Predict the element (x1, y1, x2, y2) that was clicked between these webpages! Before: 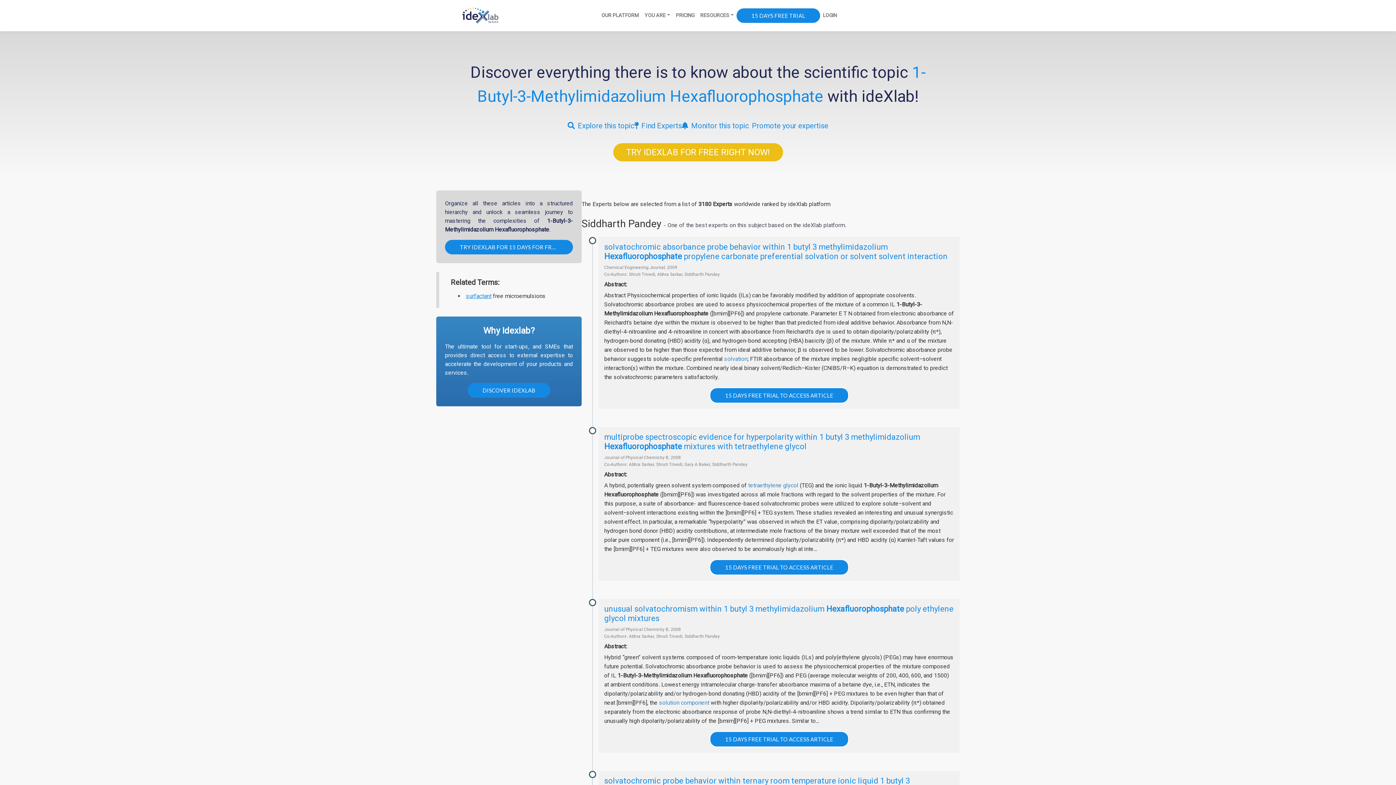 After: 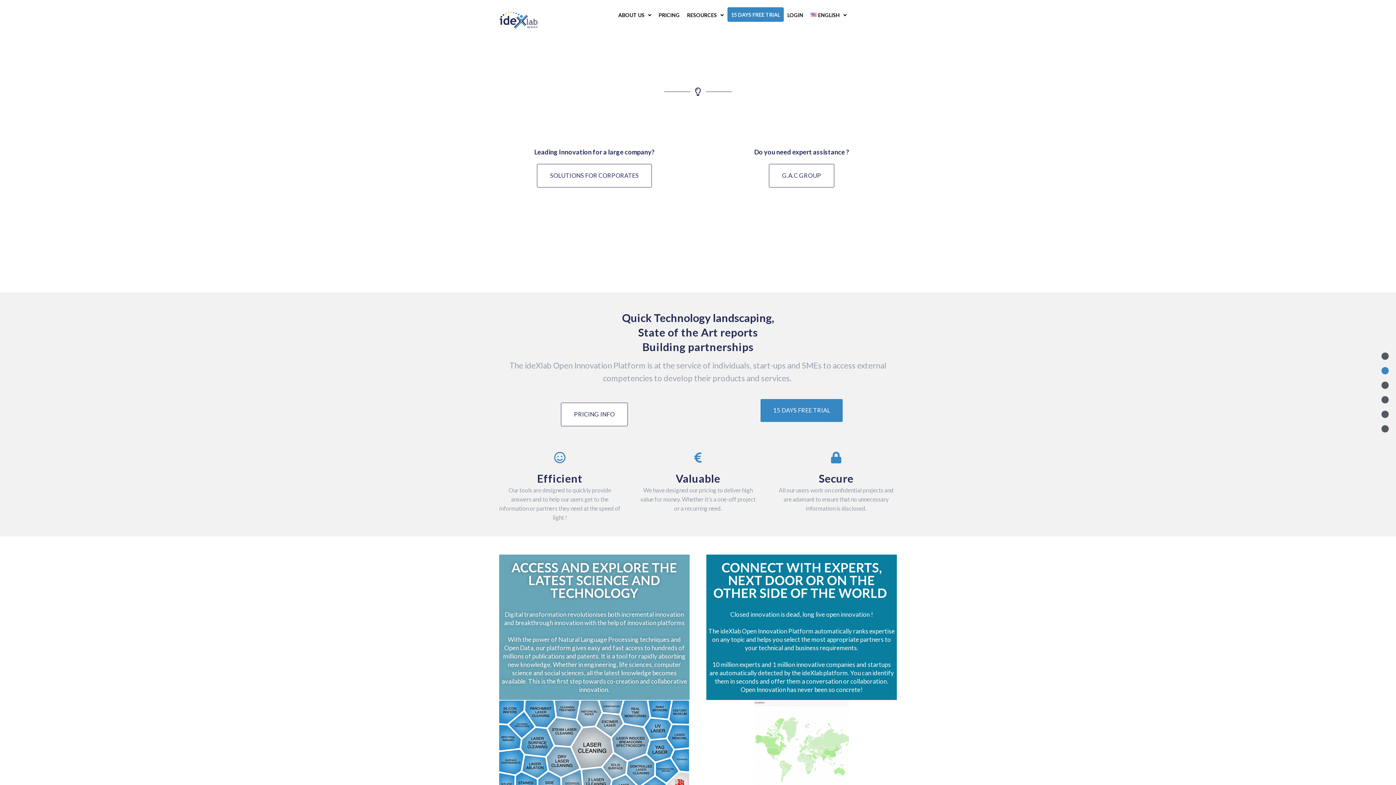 Action: bbox: (462, 5, 498, 25)